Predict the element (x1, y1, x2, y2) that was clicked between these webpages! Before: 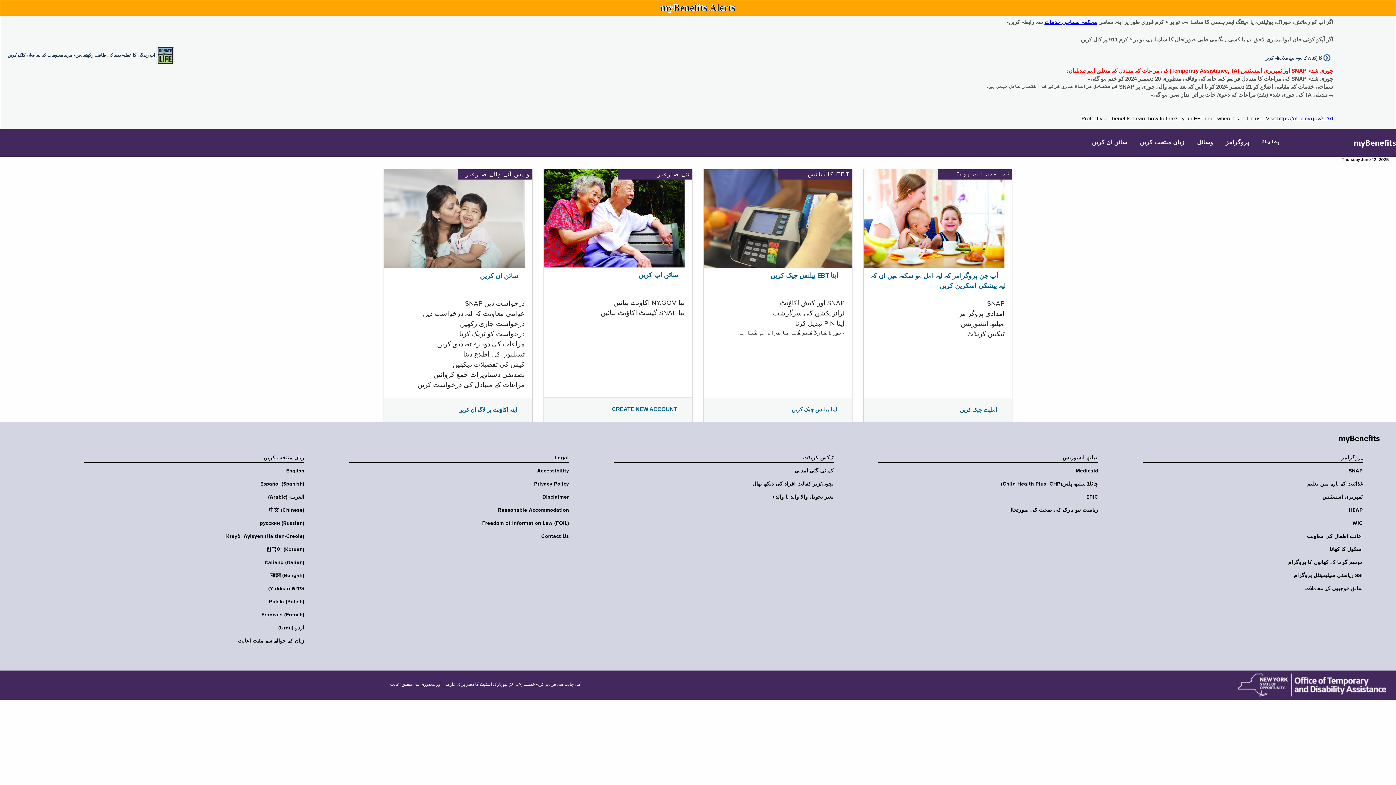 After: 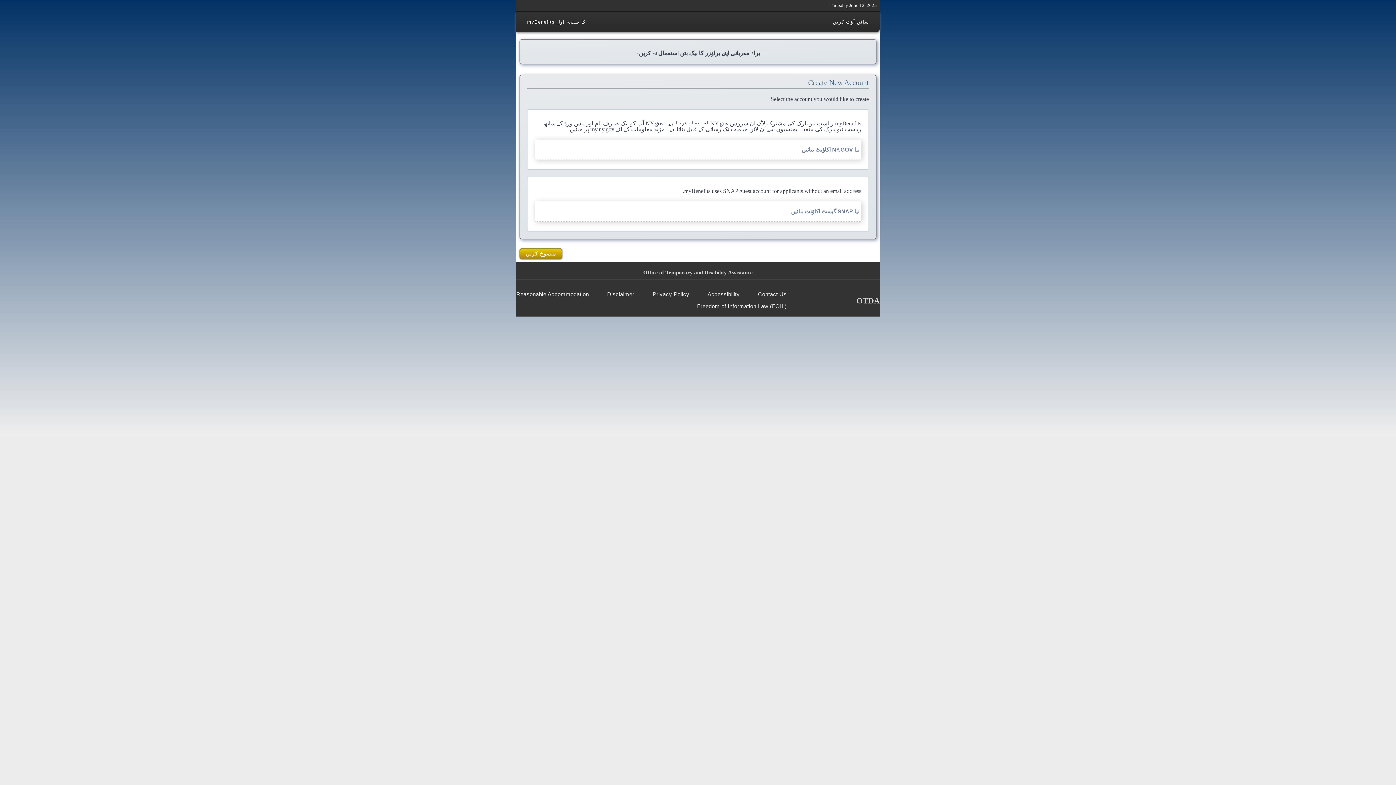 Action: bbox: (536, 215, 684, 221)